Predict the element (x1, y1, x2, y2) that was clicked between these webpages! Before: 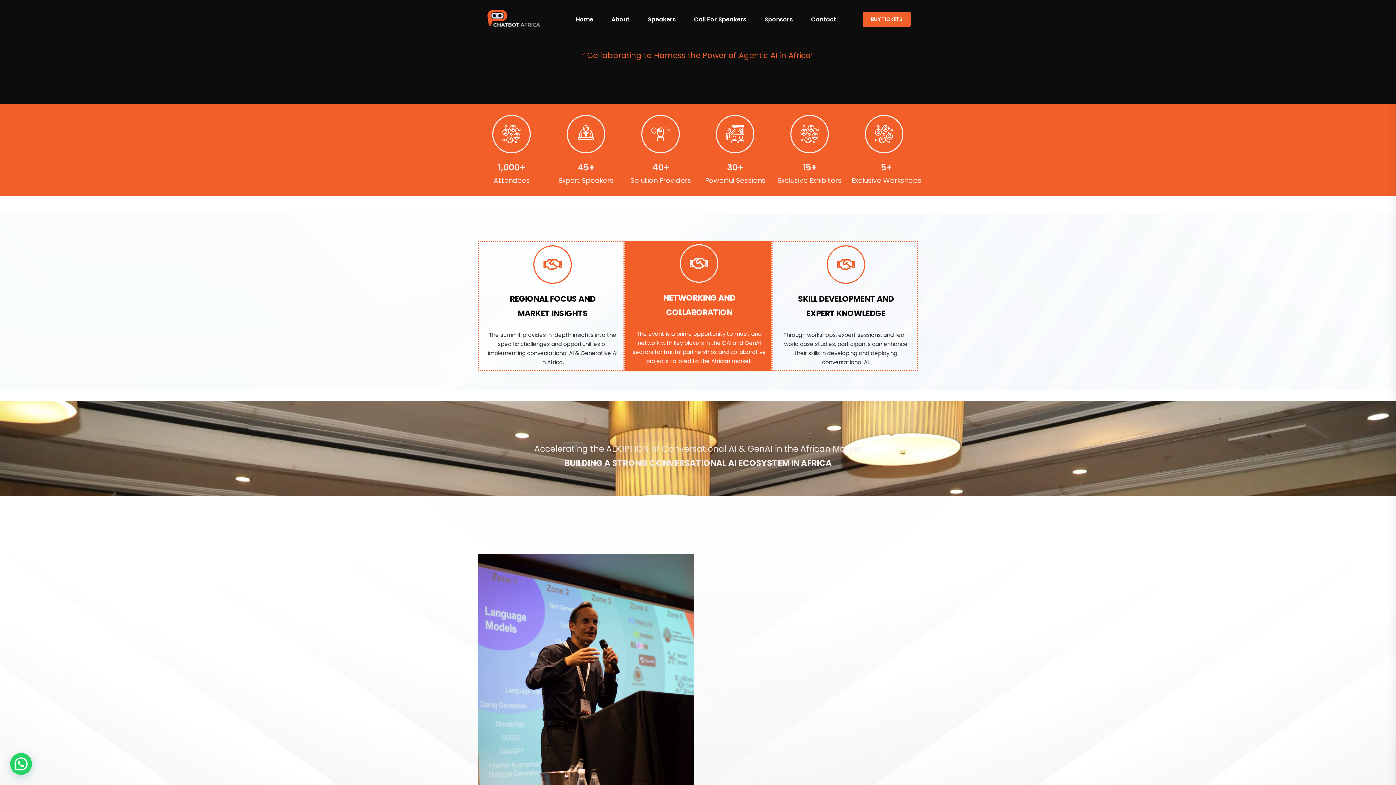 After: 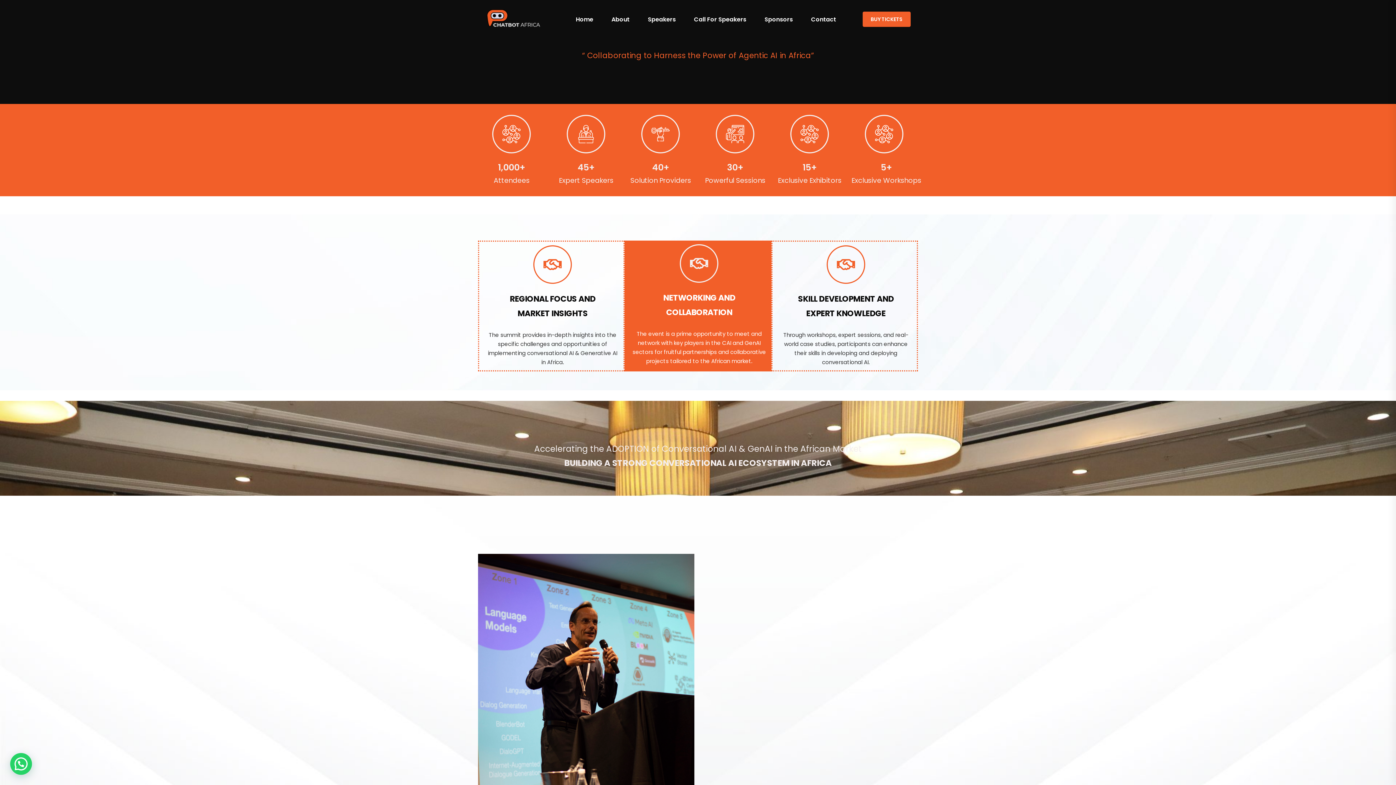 Action: bbox: (569, 14, 600, 24) label: Home